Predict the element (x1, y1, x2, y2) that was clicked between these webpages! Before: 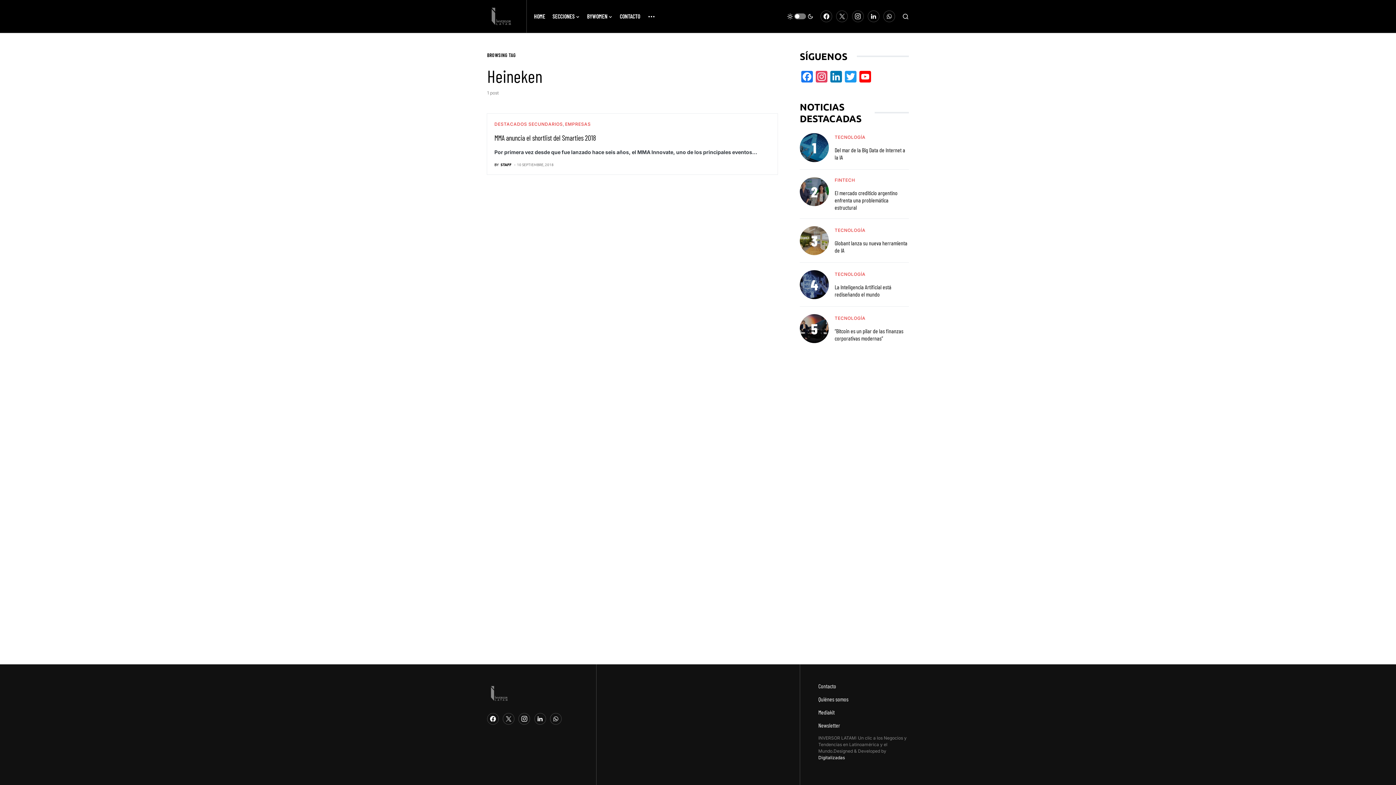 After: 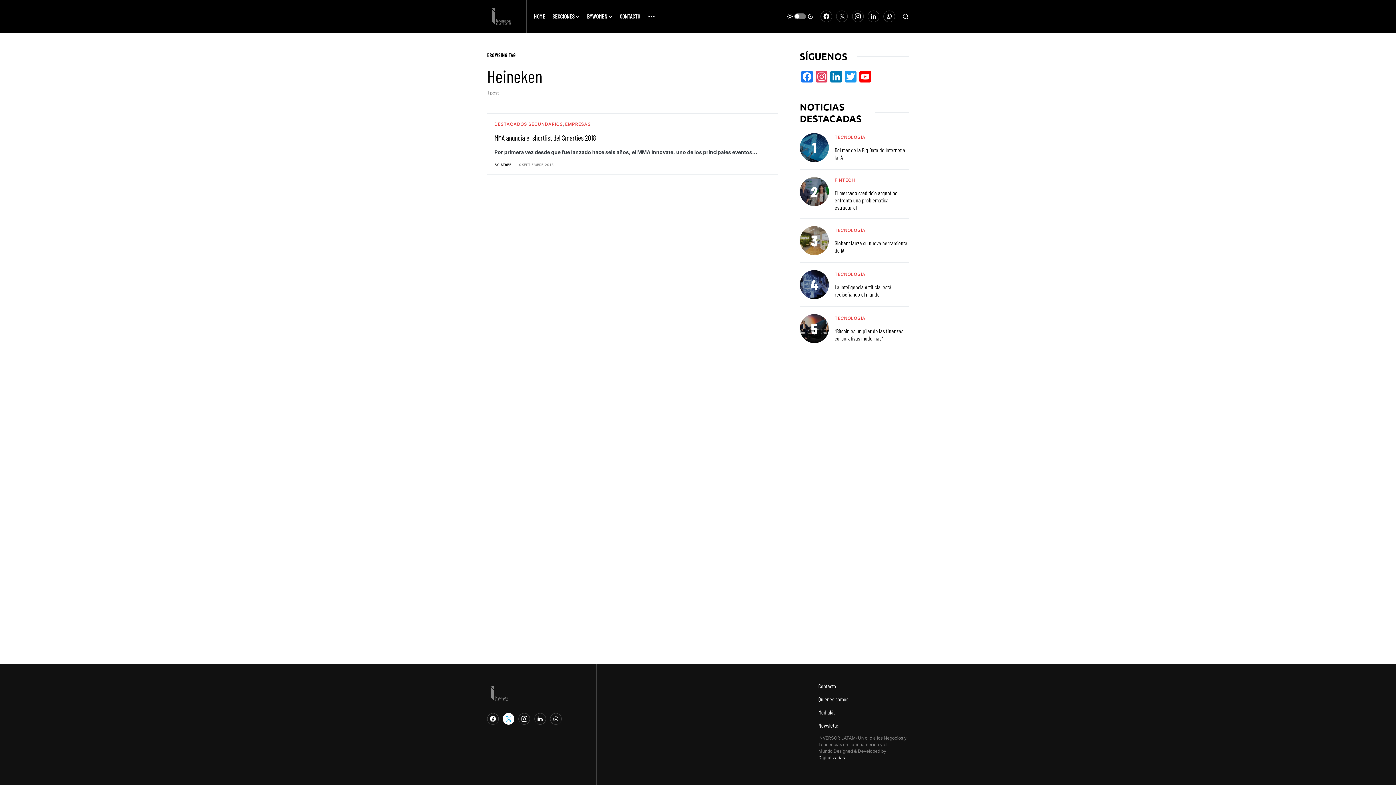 Action: bbox: (502, 712, 514, 726) label: Twitter